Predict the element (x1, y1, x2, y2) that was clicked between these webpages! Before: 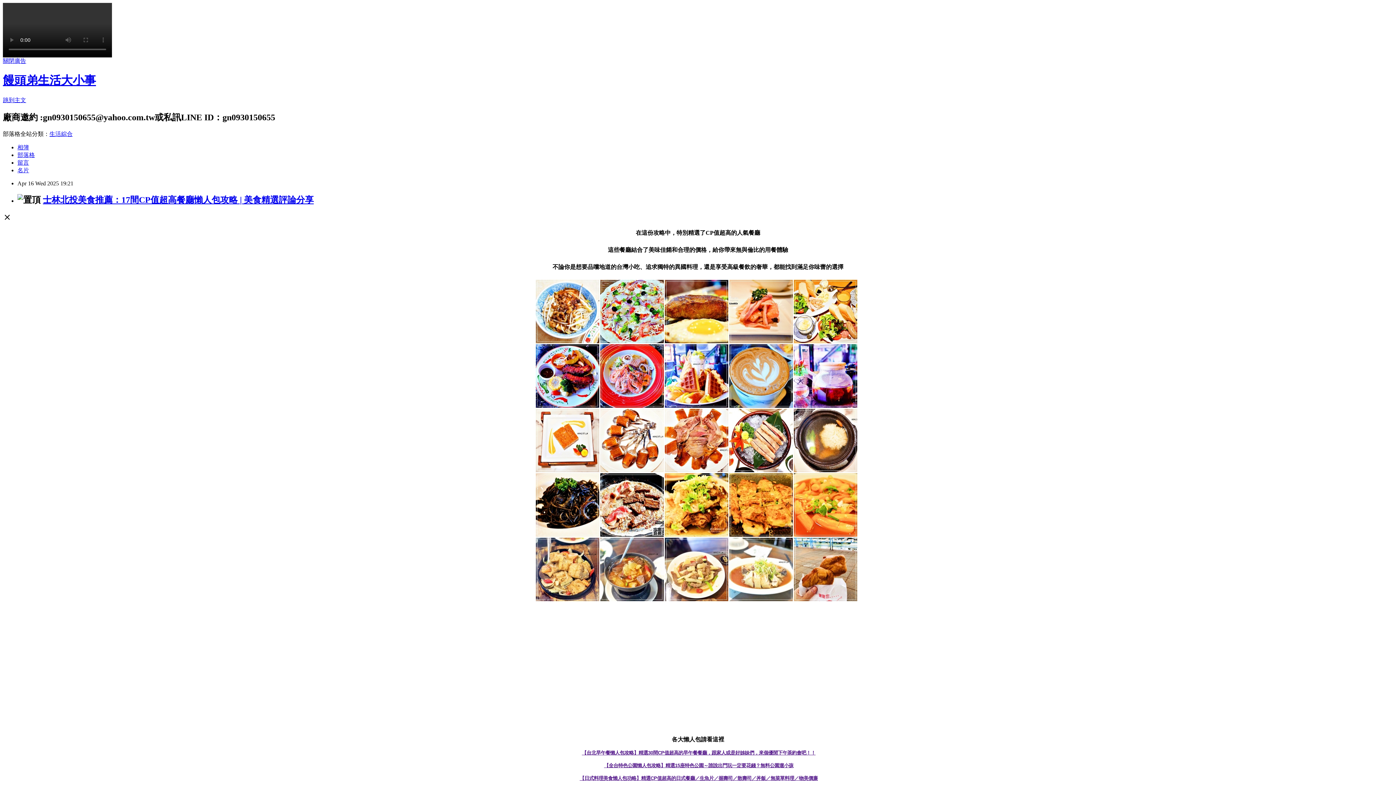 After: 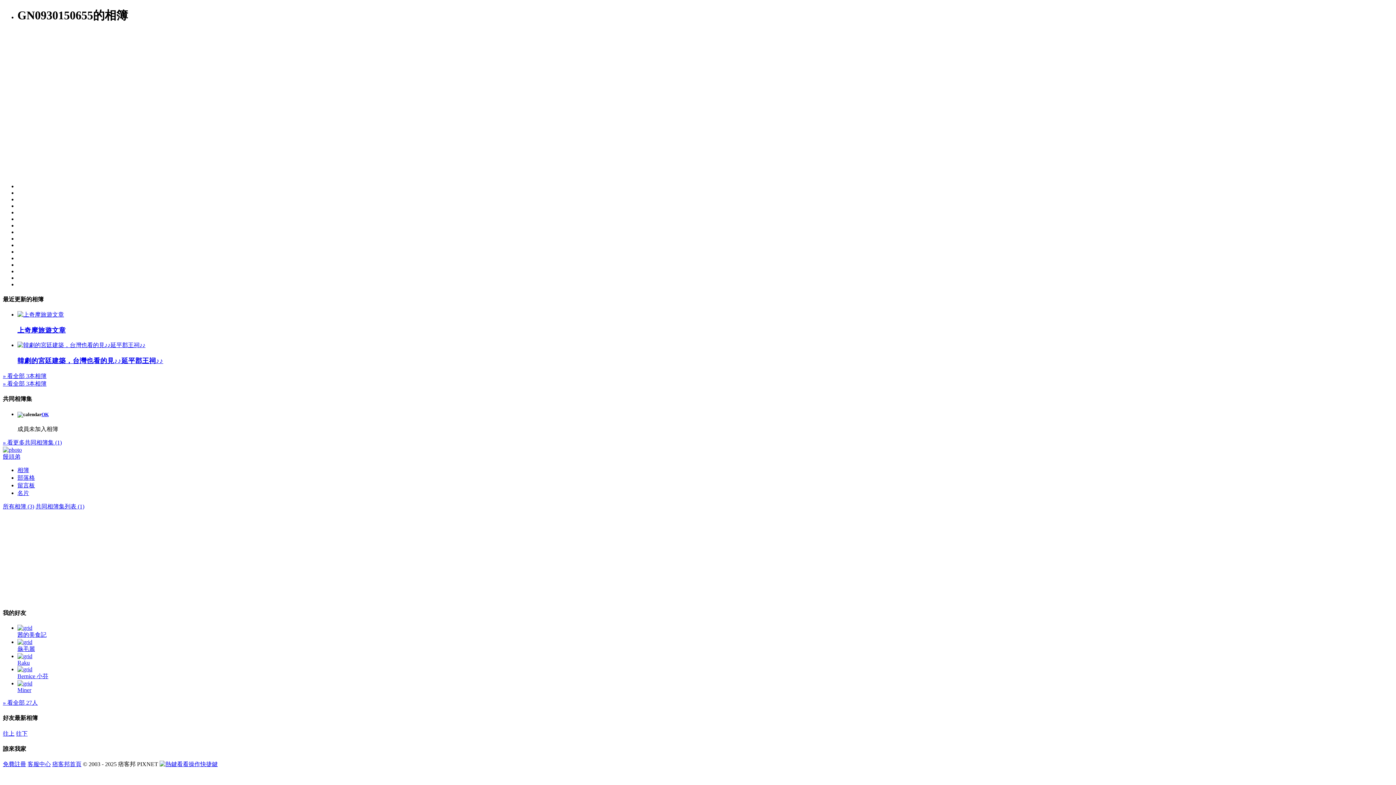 Action: label: 相簿 bbox: (17, 144, 29, 150)